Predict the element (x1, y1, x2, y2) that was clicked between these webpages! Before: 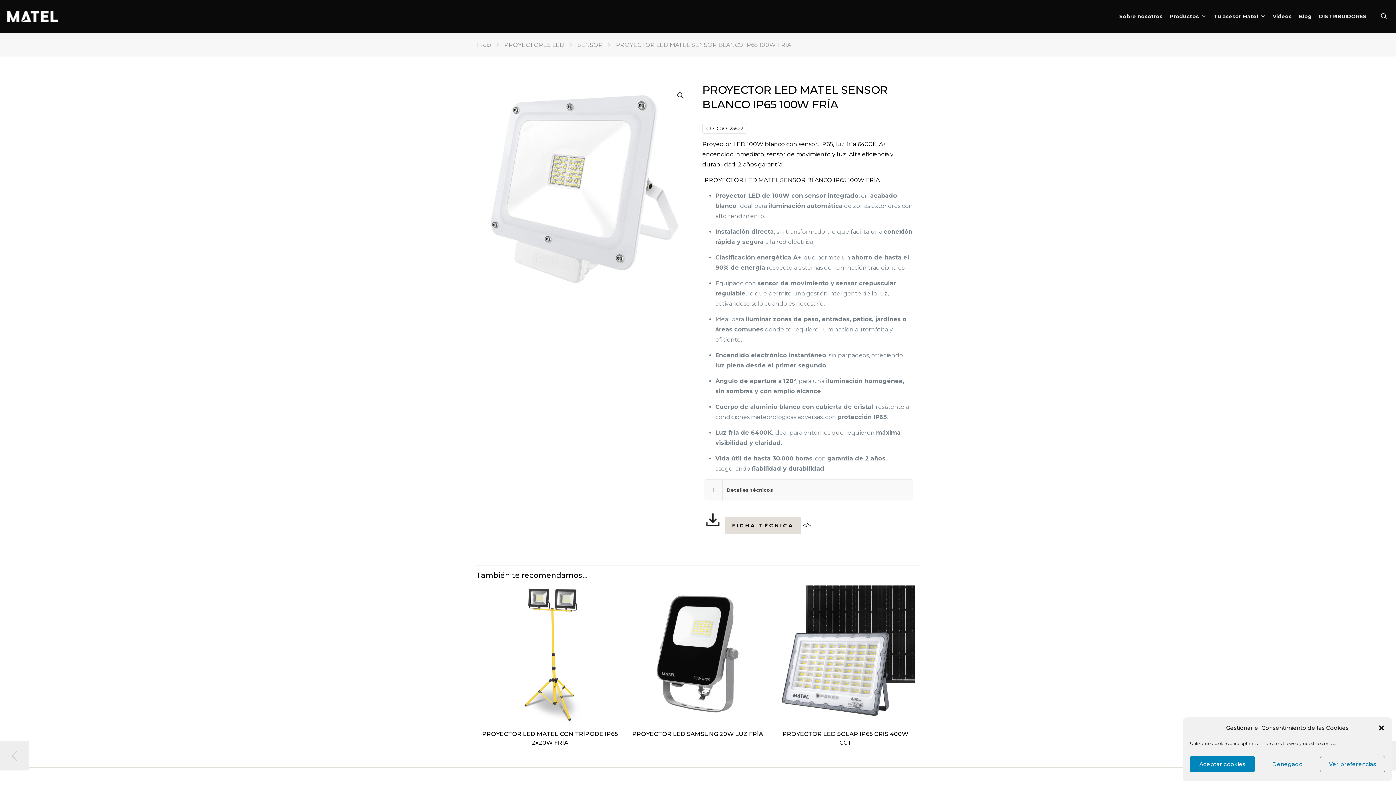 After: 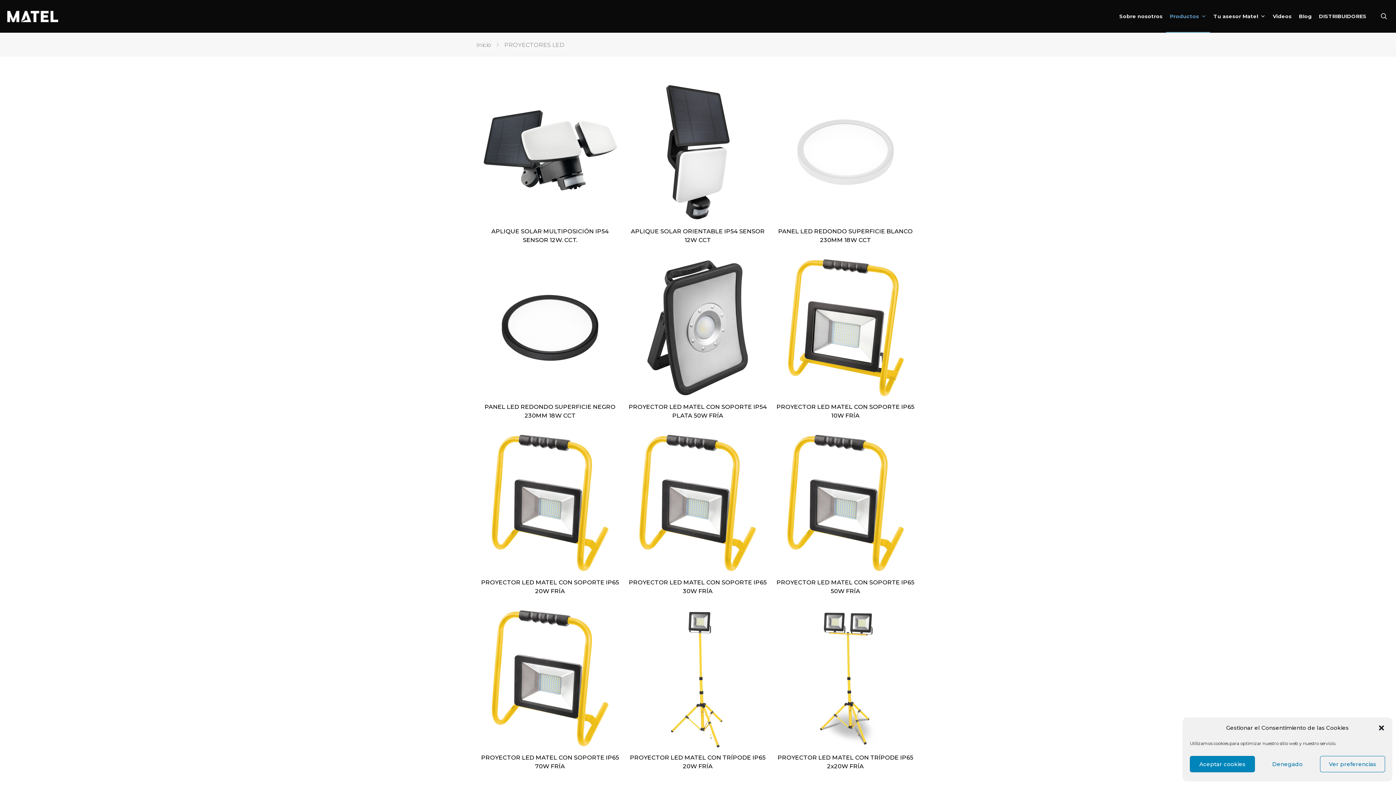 Action: label: PROYECTORES LED bbox: (504, 41, 564, 48)